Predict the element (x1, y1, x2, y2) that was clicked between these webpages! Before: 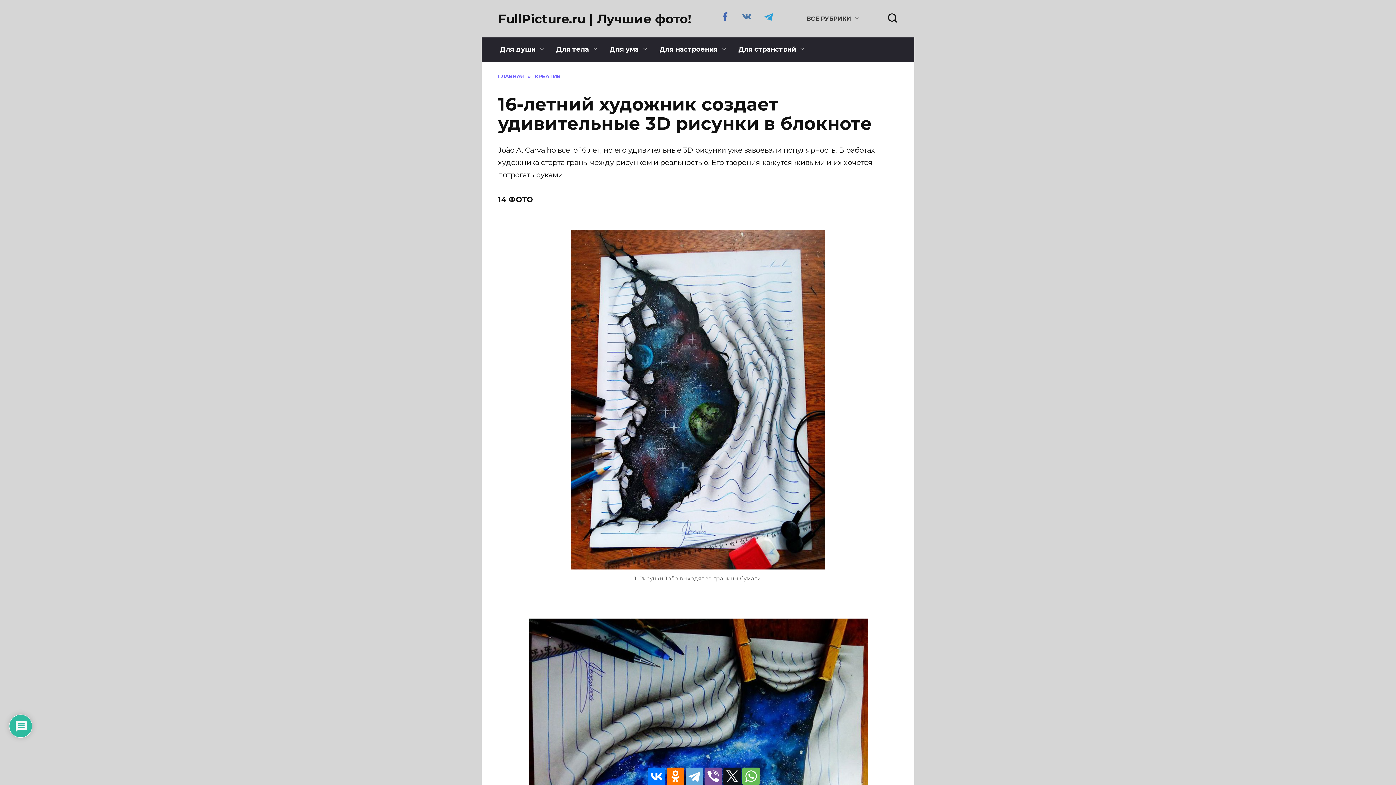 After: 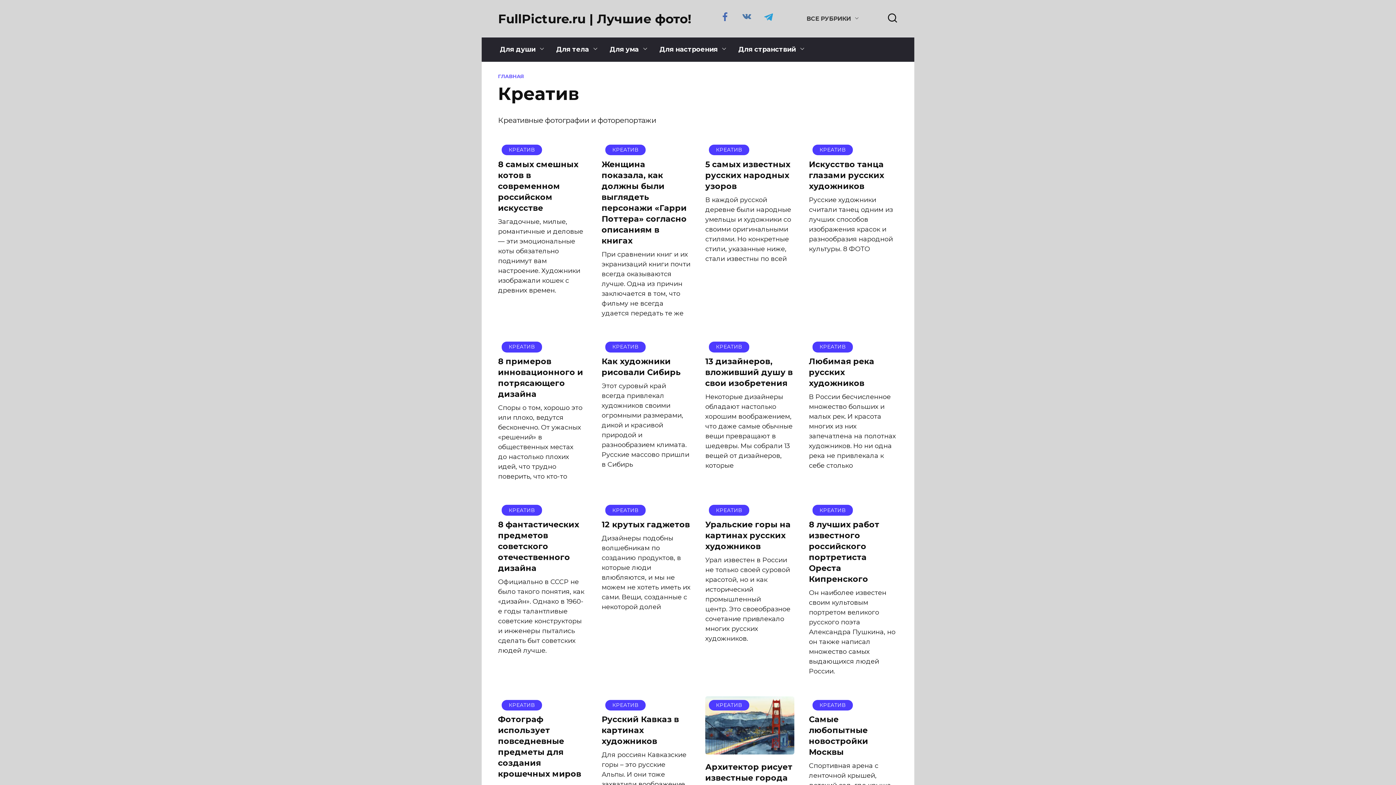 Action: bbox: (534, 73, 560, 79) label: КРЕАТИВ